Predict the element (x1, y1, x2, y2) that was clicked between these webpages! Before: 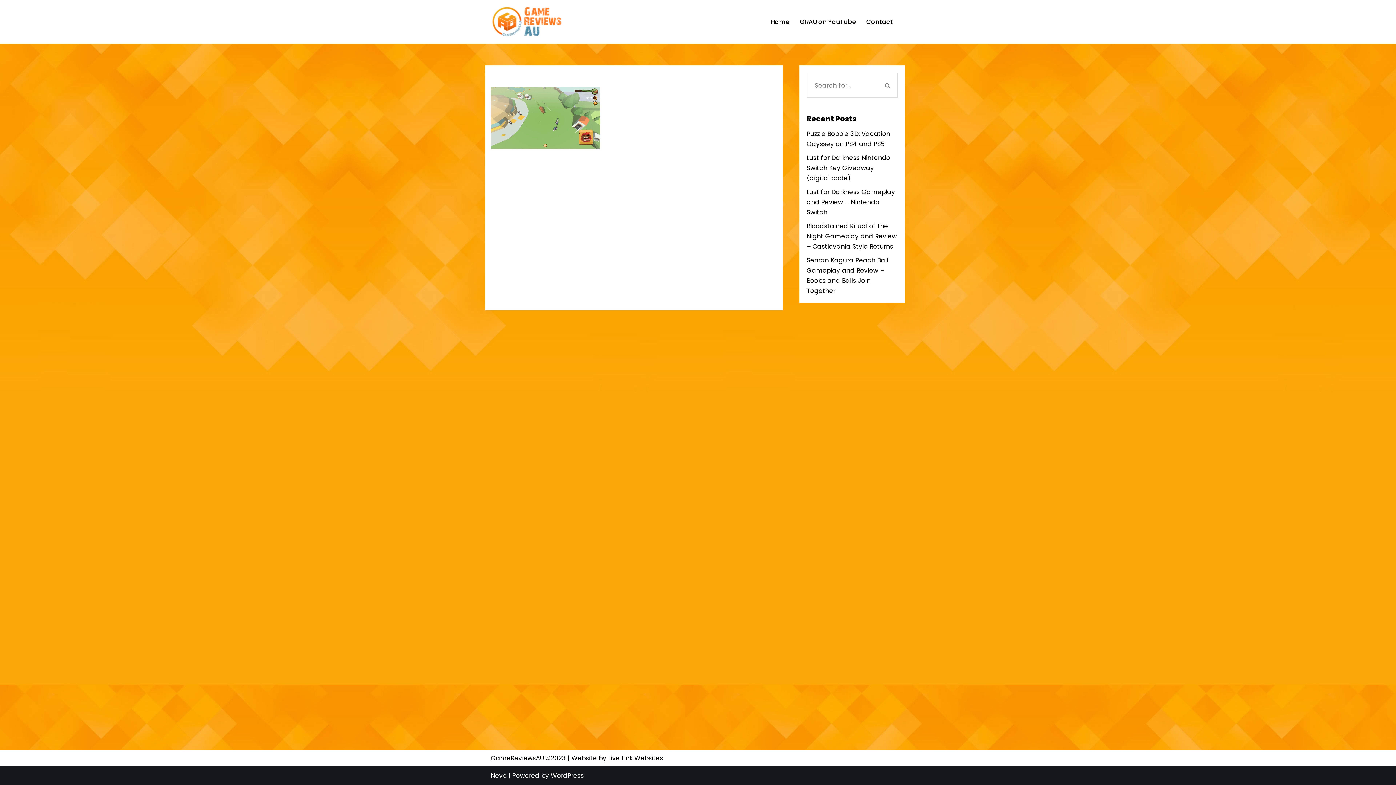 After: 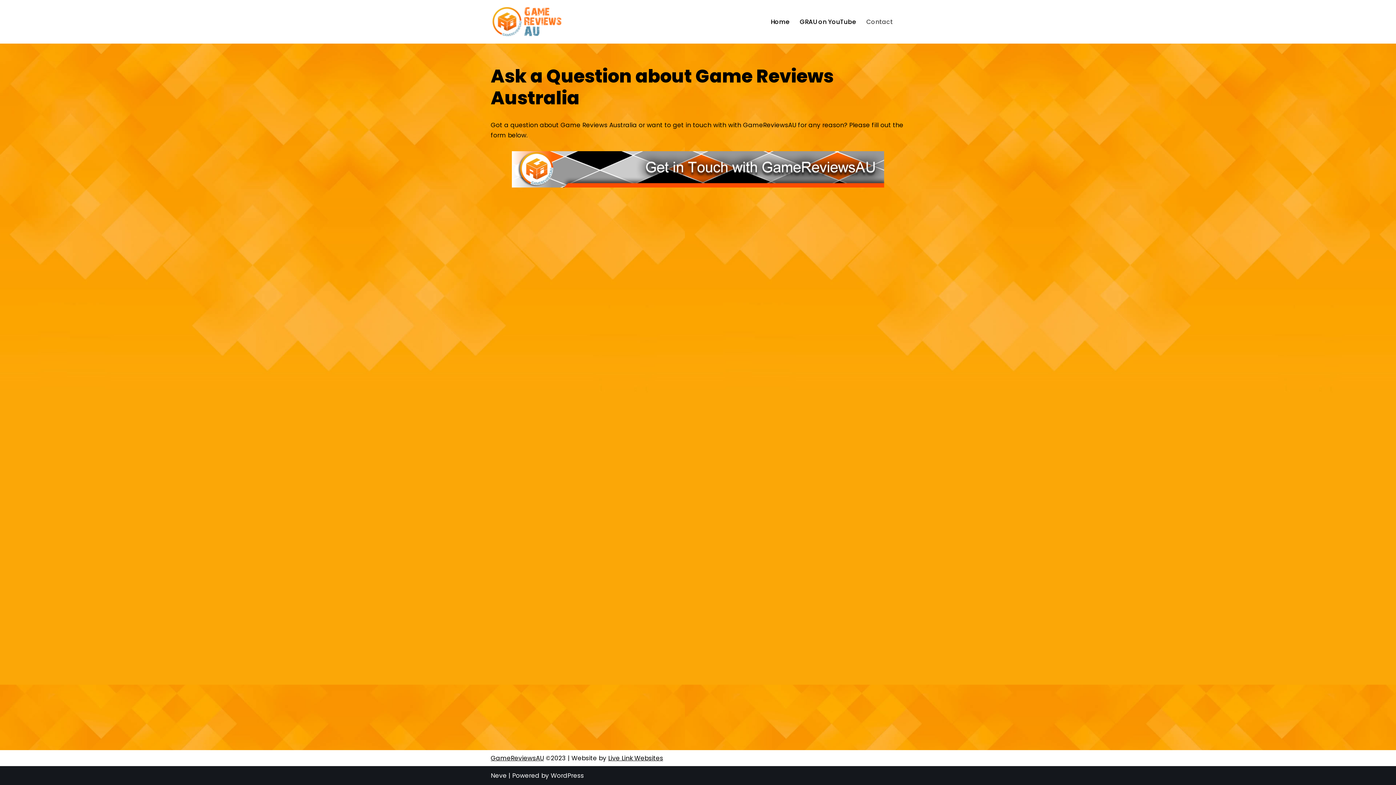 Action: label: Contact bbox: (866, 16, 893, 26)